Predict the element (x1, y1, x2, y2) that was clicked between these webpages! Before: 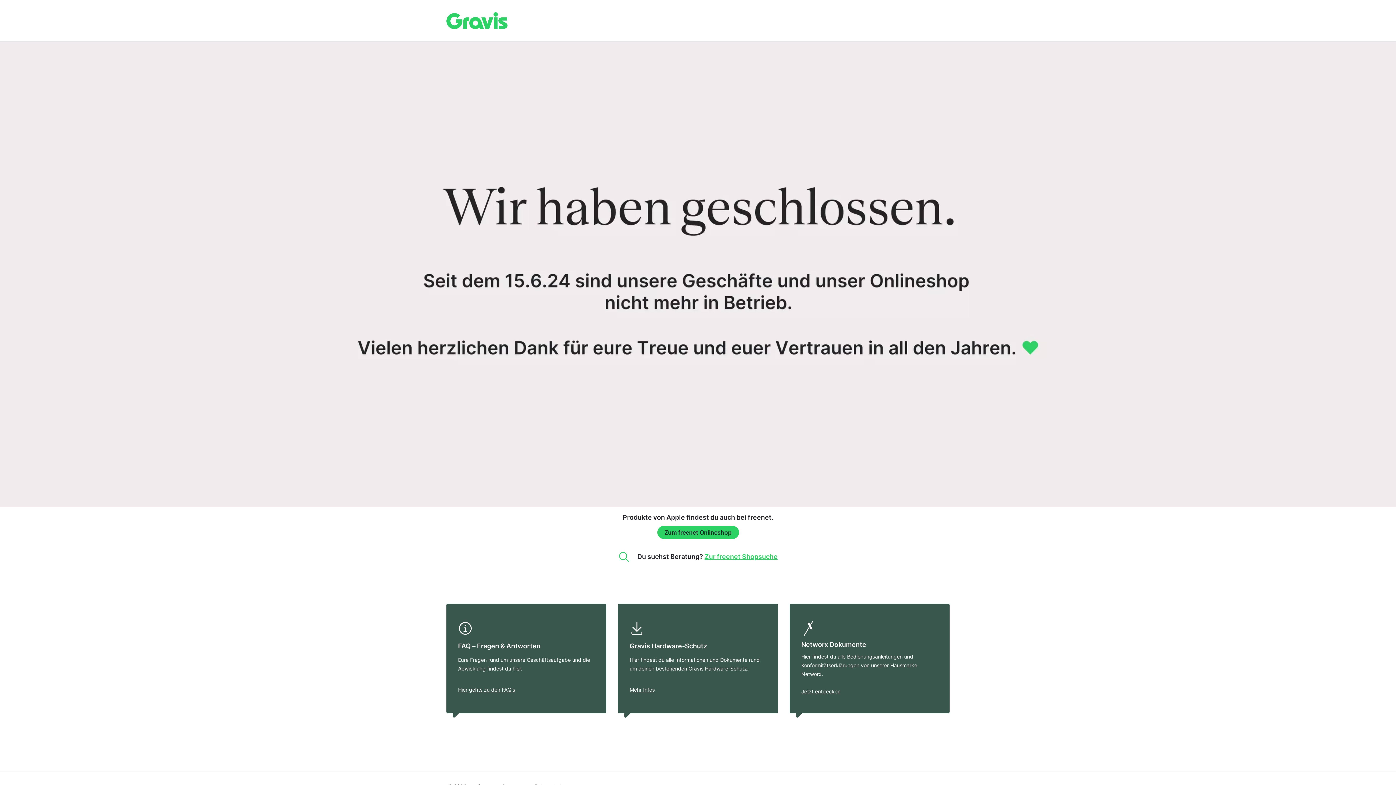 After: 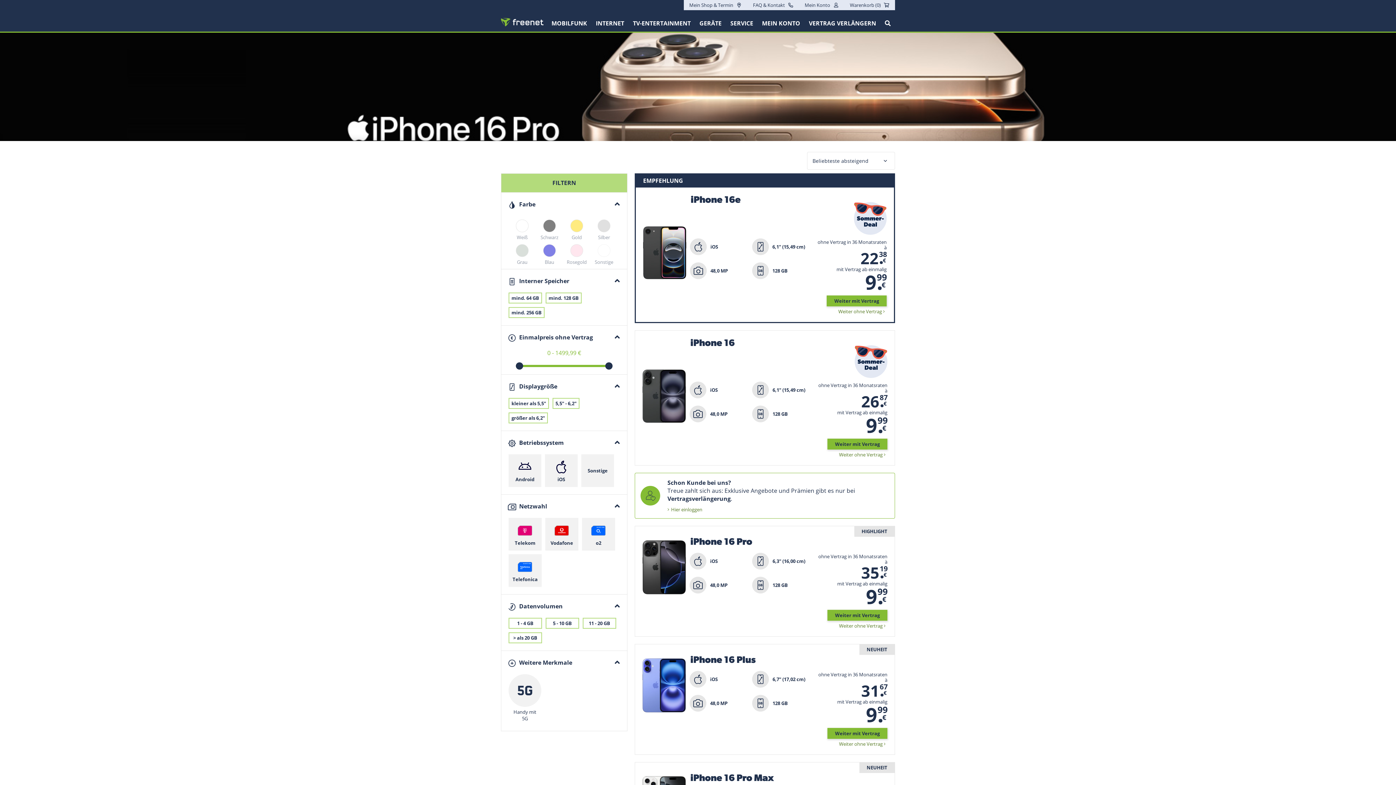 Action: bbox: (656, 525, 739, 539) label:  Zum freenet Onlineshop 